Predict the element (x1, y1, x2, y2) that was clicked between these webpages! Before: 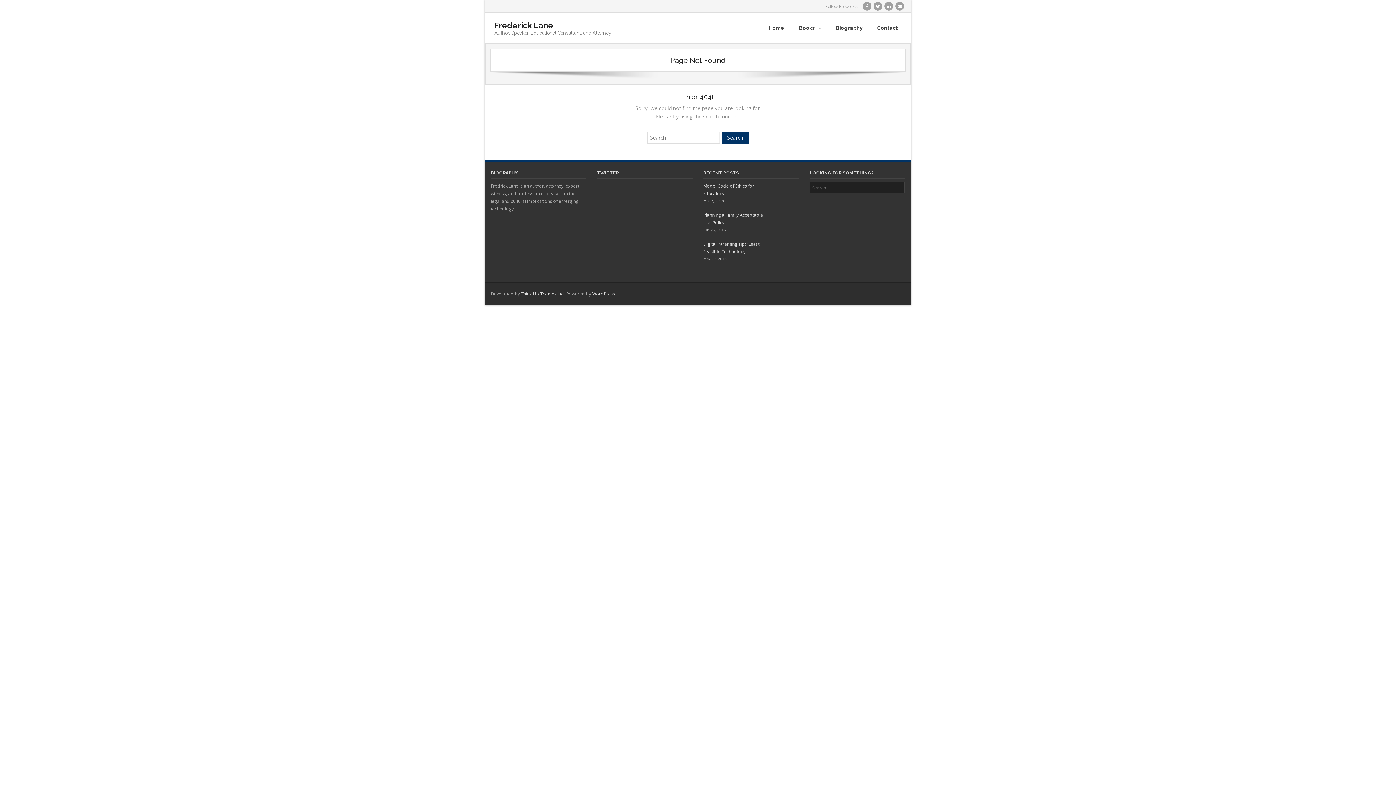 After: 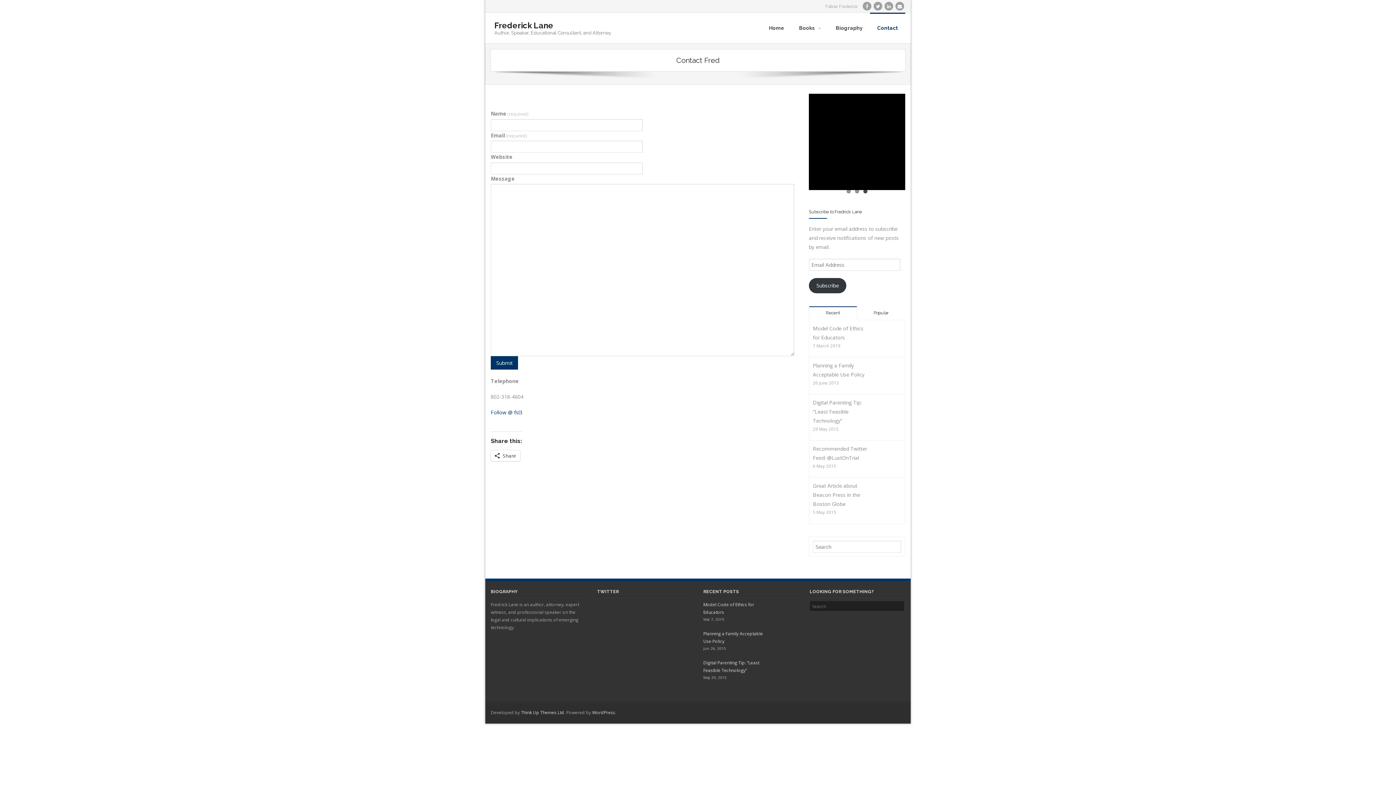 Action: label: Contact bbox: (870, 12, 905, 43)